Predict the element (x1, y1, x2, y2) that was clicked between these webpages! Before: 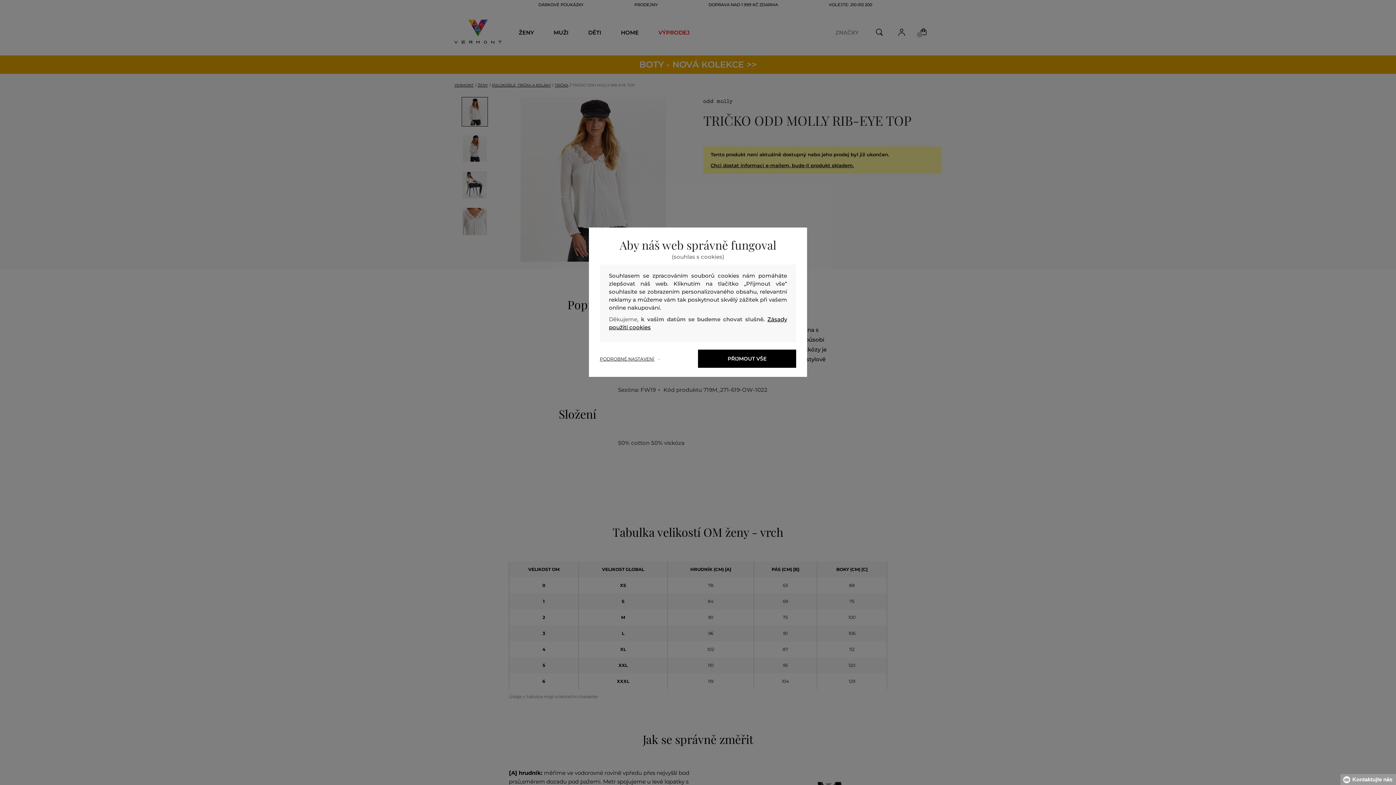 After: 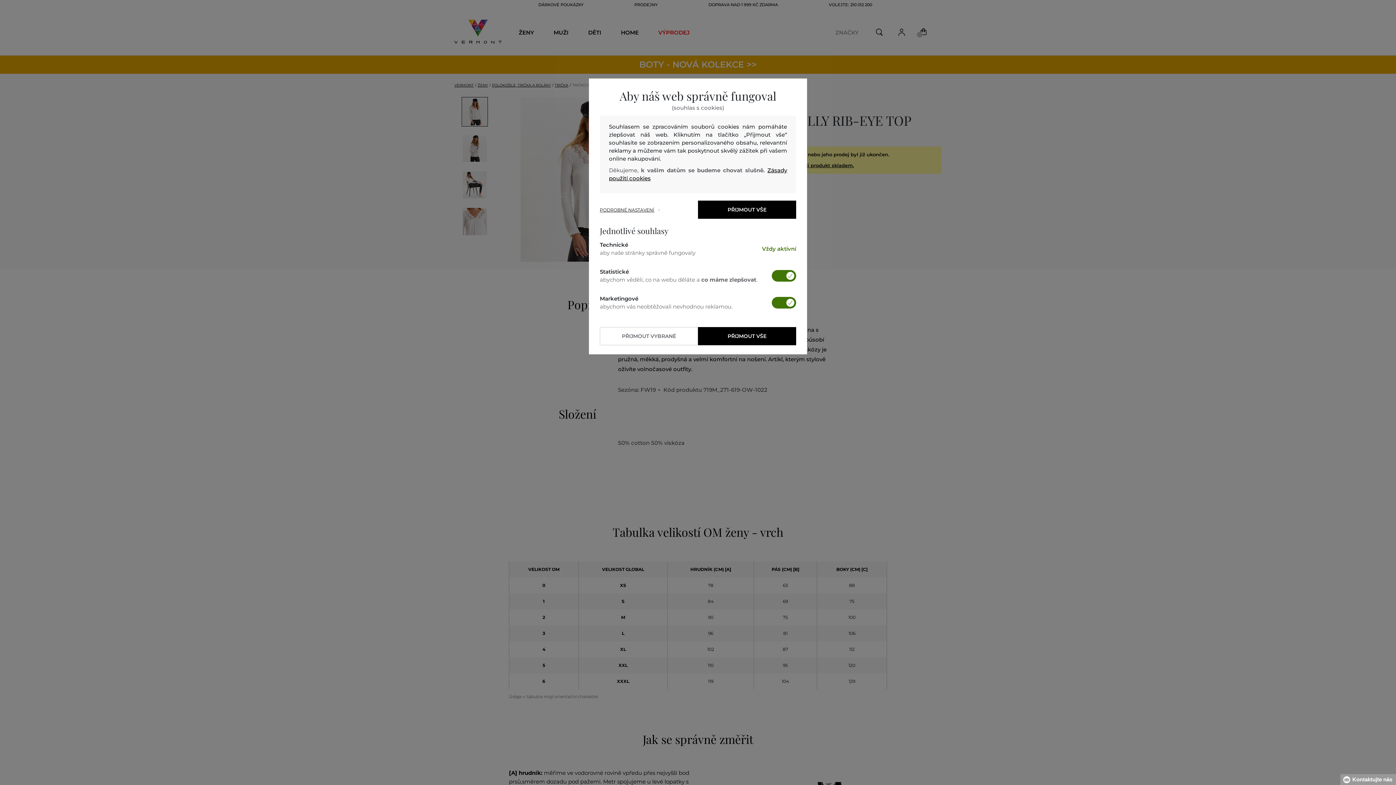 Action: bbox: (600, 356, 698, 362) label: PODROBNÉ NASTAVENÍ